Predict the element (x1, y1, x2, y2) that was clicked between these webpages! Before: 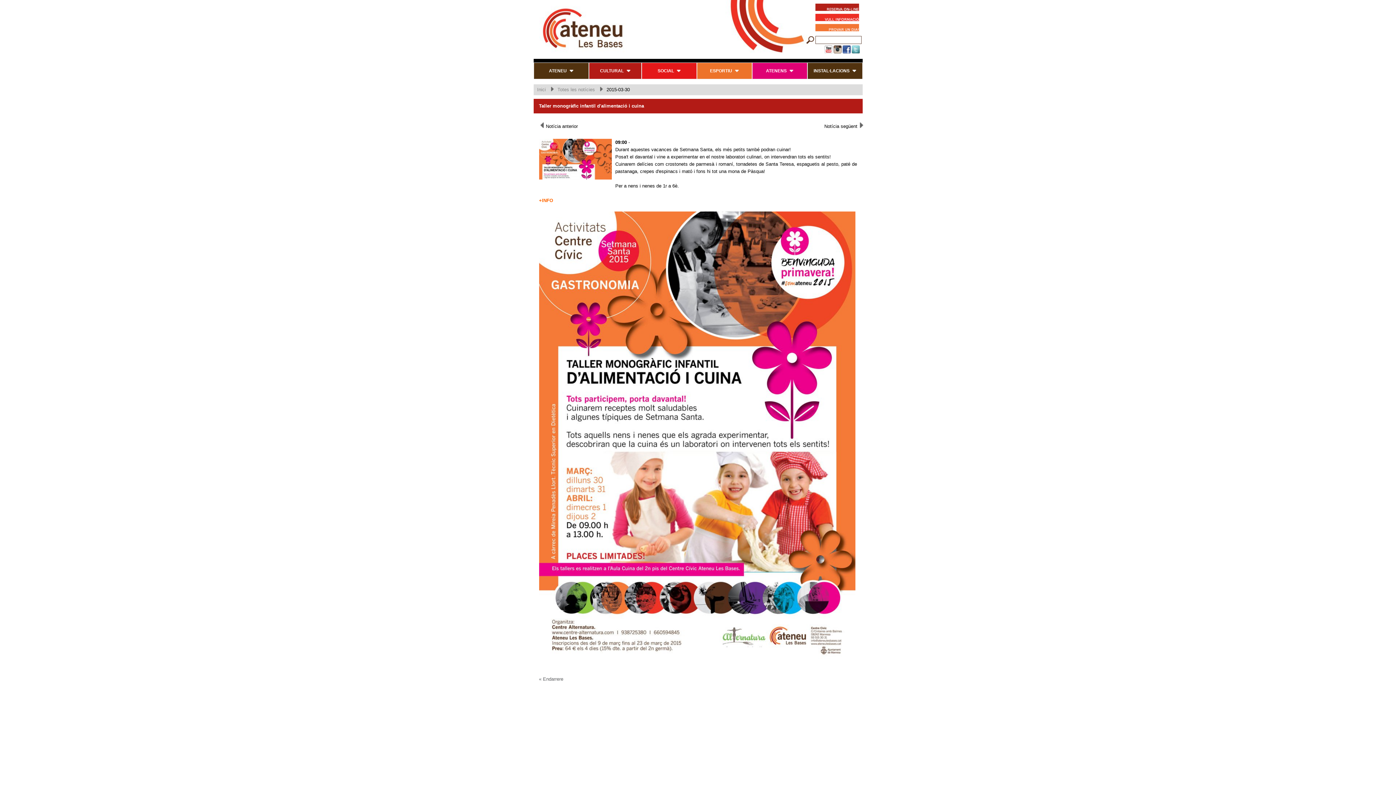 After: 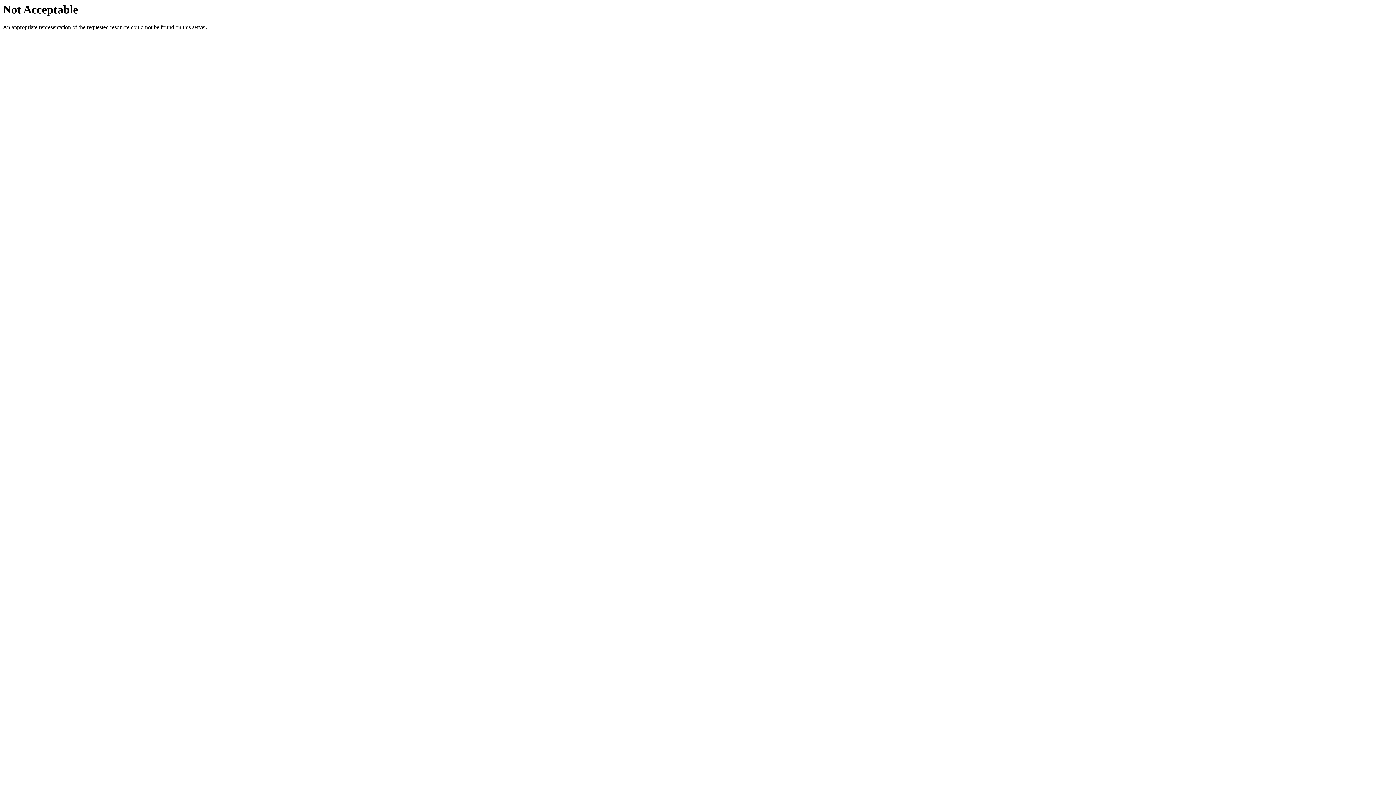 Action: bbox: (815, 24, 862, 33)